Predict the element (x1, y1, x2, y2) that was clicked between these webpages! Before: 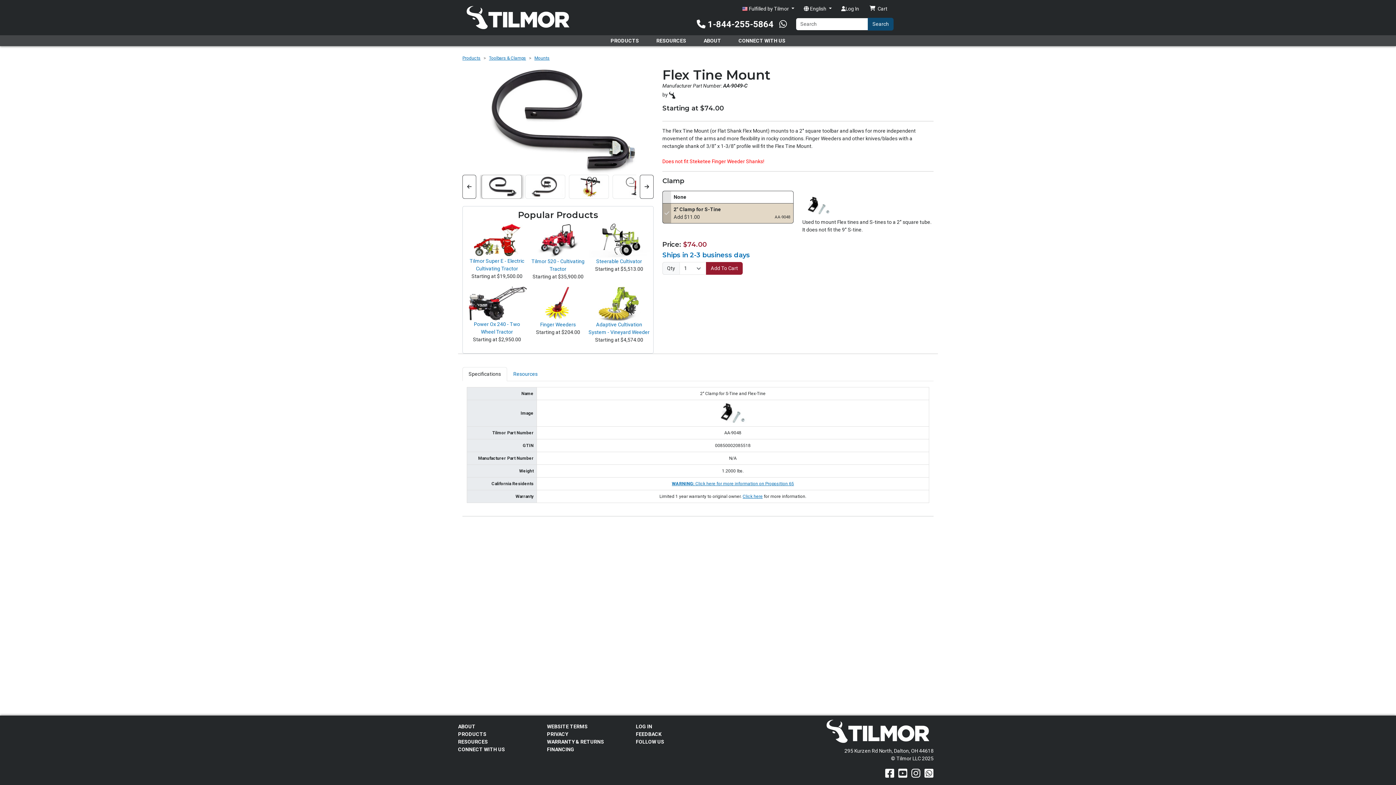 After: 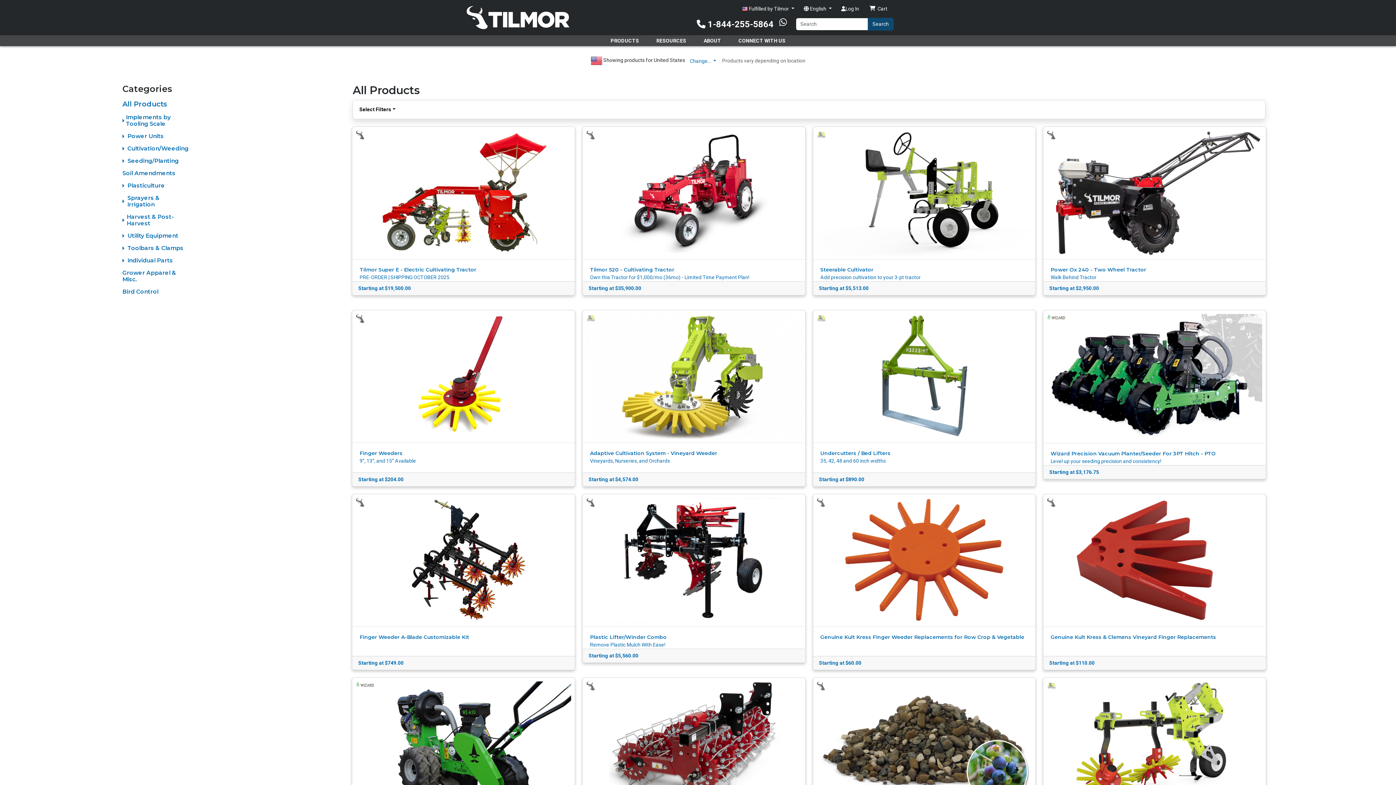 Action: bbox: (458, 731, 486, 737) label: PRODUCTS